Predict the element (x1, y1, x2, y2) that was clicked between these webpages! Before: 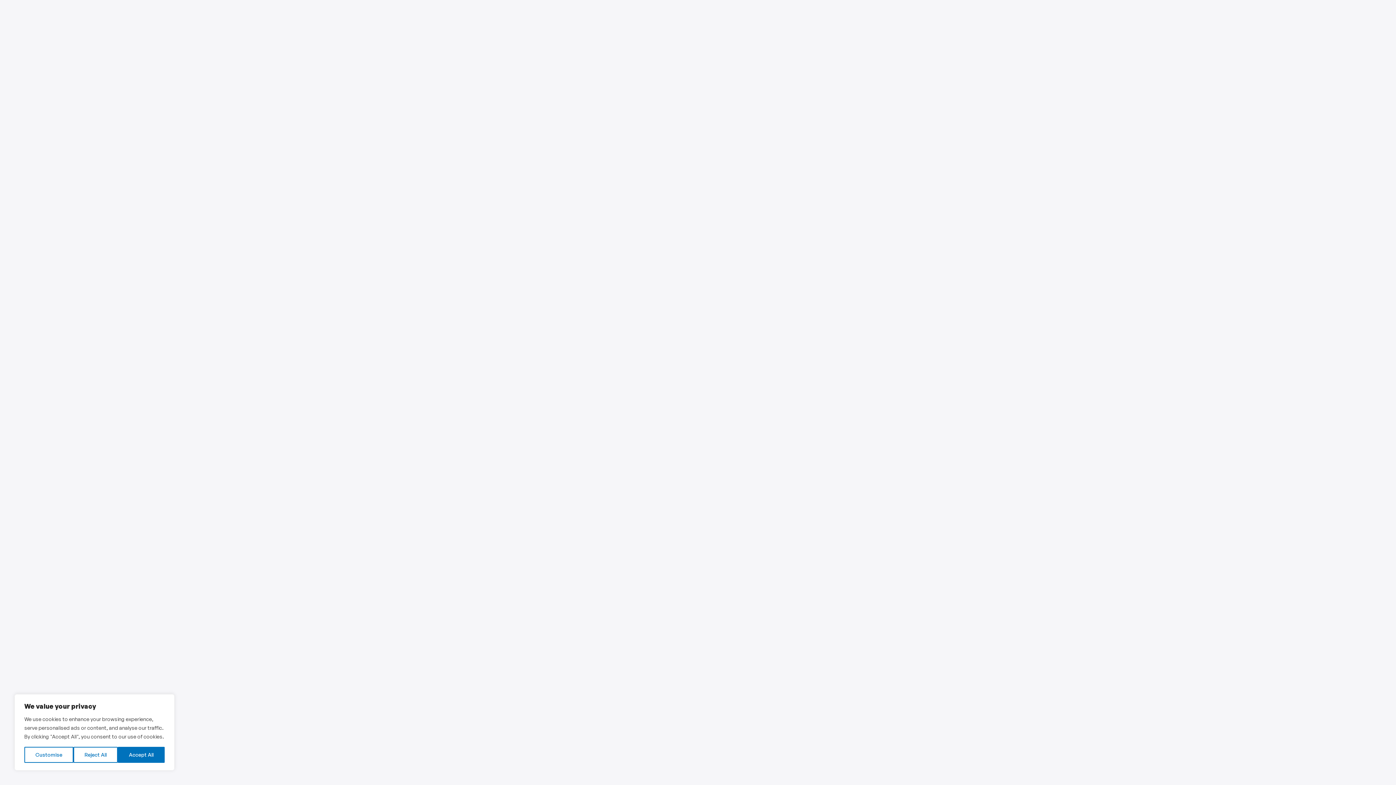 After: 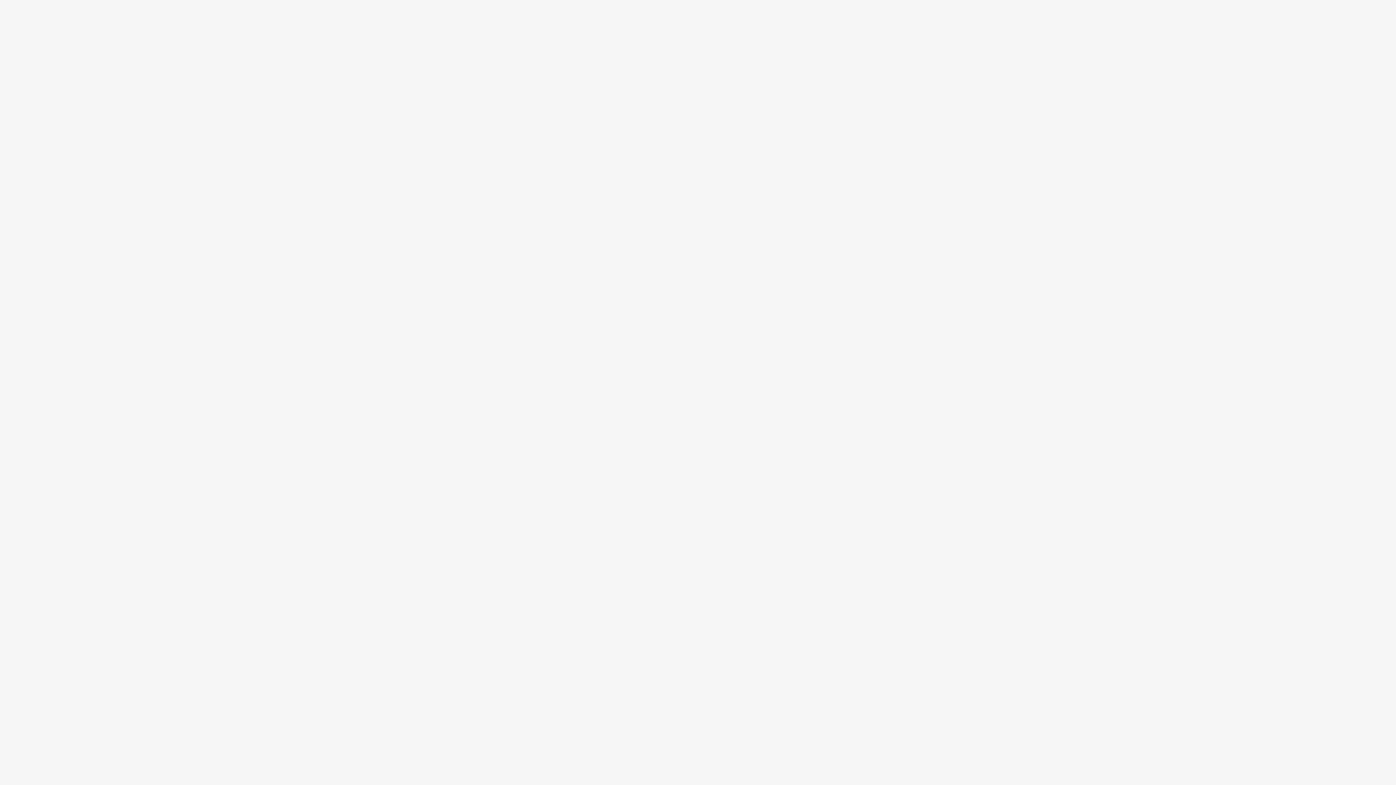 Action: label: Reject All bbox: (73, 747, 117, 763)